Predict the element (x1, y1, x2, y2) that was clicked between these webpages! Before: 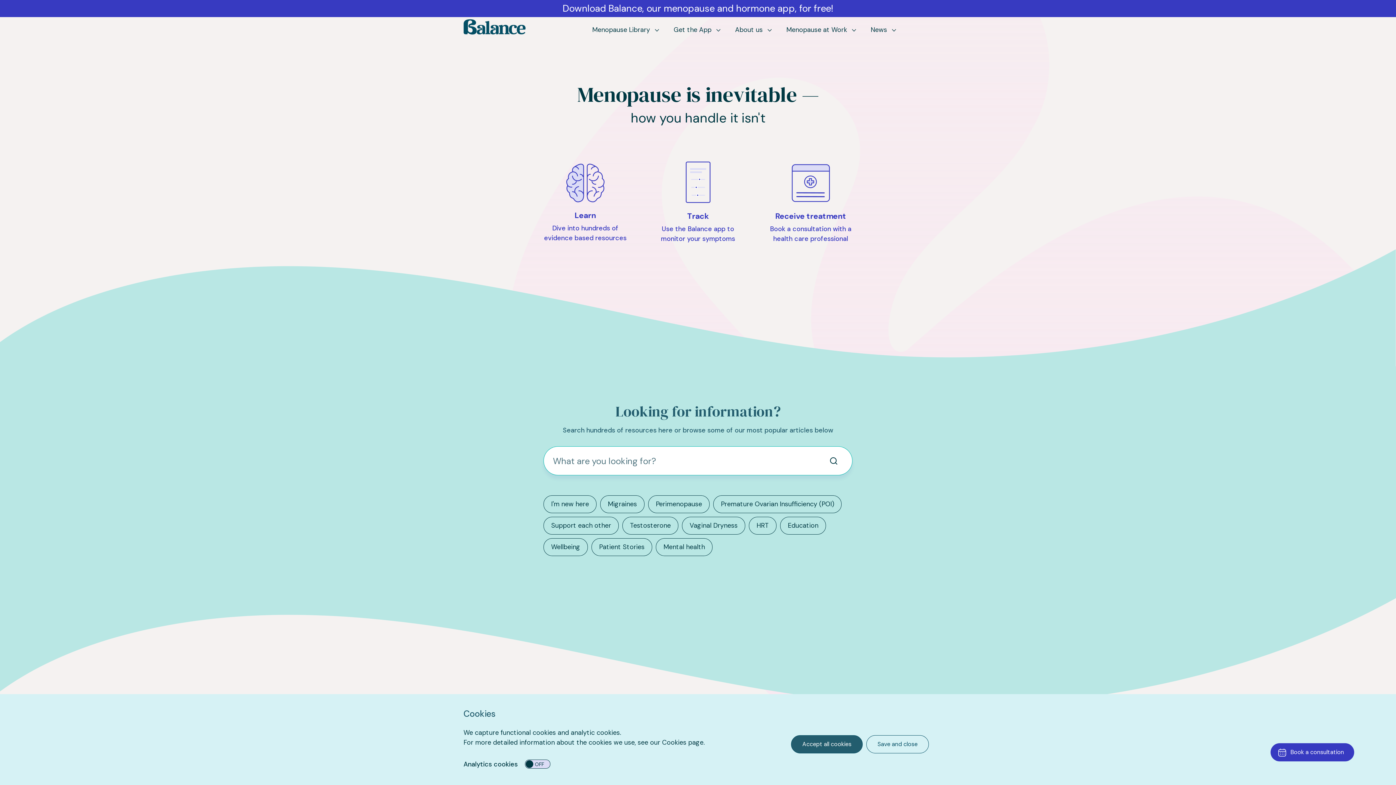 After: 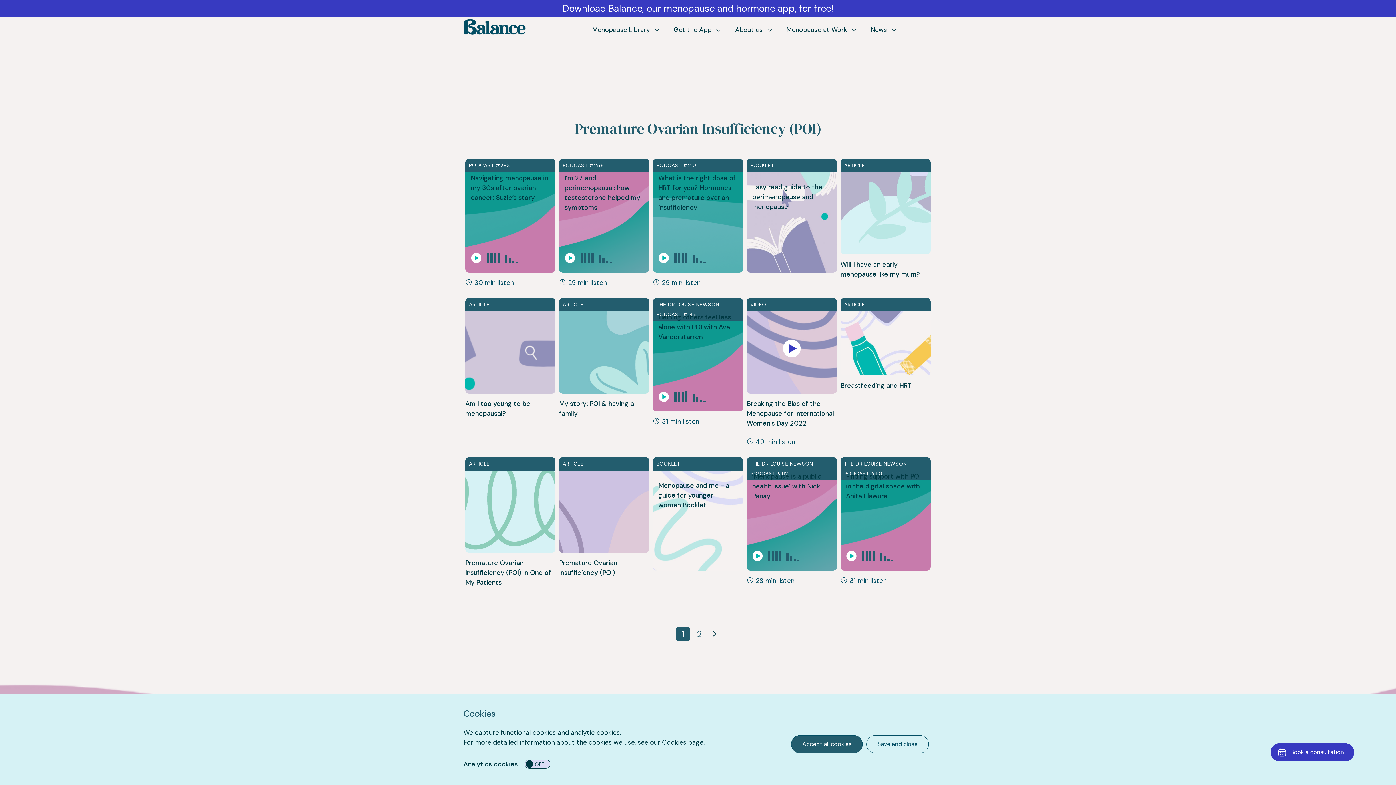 Action: label: Premature Ovarian Insufficiency (POI) bbox: (713, 495, 841, 513)